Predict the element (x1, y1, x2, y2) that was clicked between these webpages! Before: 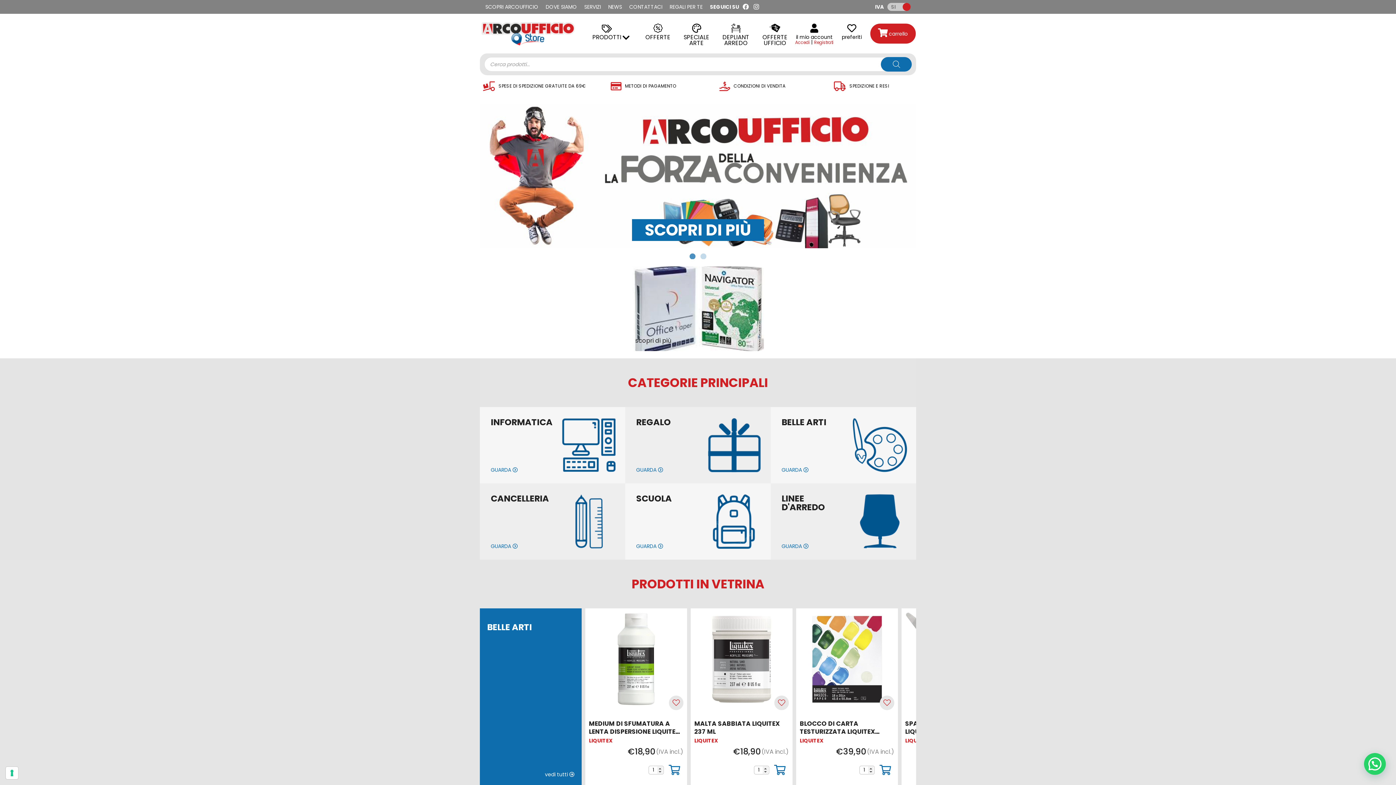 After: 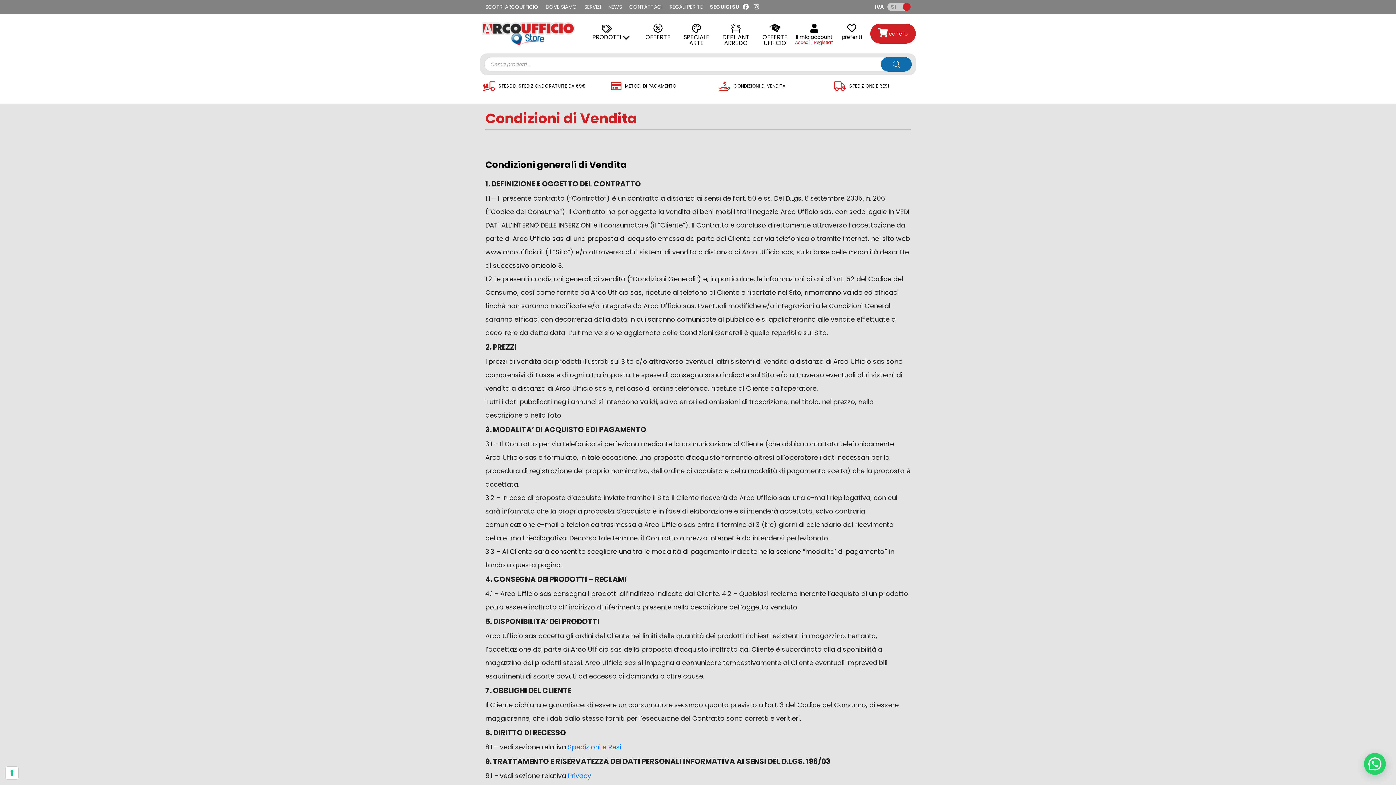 Action: bbox: (698, 81, 807, 90)